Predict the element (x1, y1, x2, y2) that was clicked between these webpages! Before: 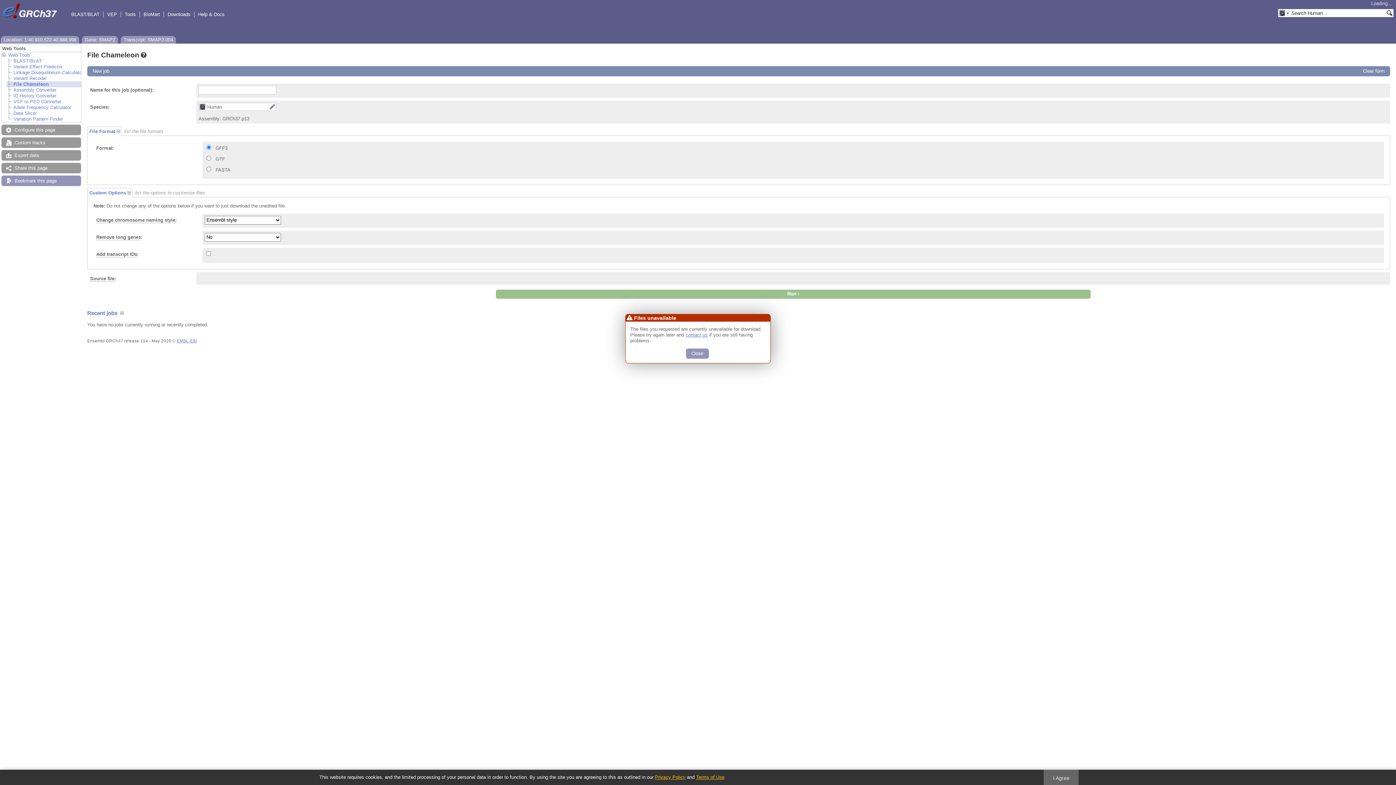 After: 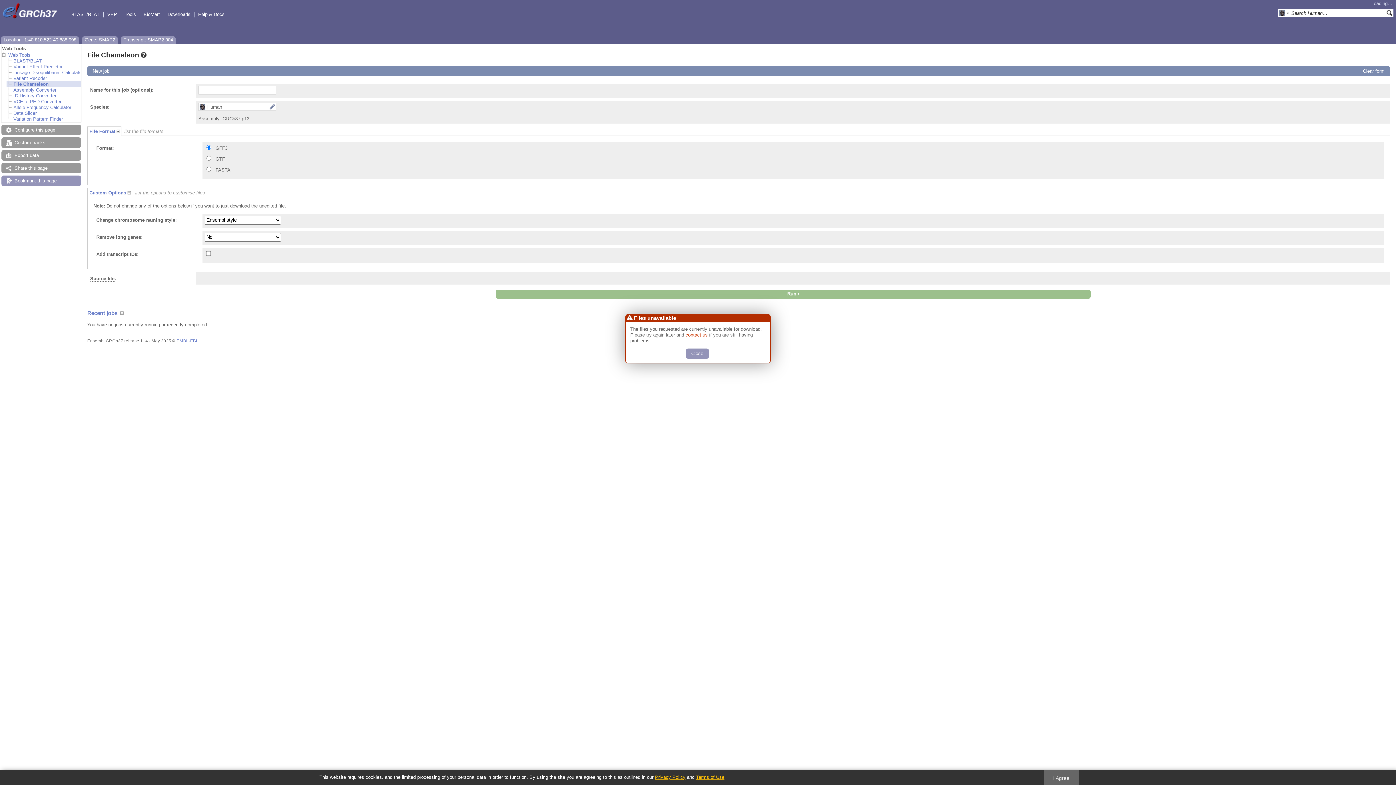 Action: bbox: (685, 332, 707, 337) label: contact us